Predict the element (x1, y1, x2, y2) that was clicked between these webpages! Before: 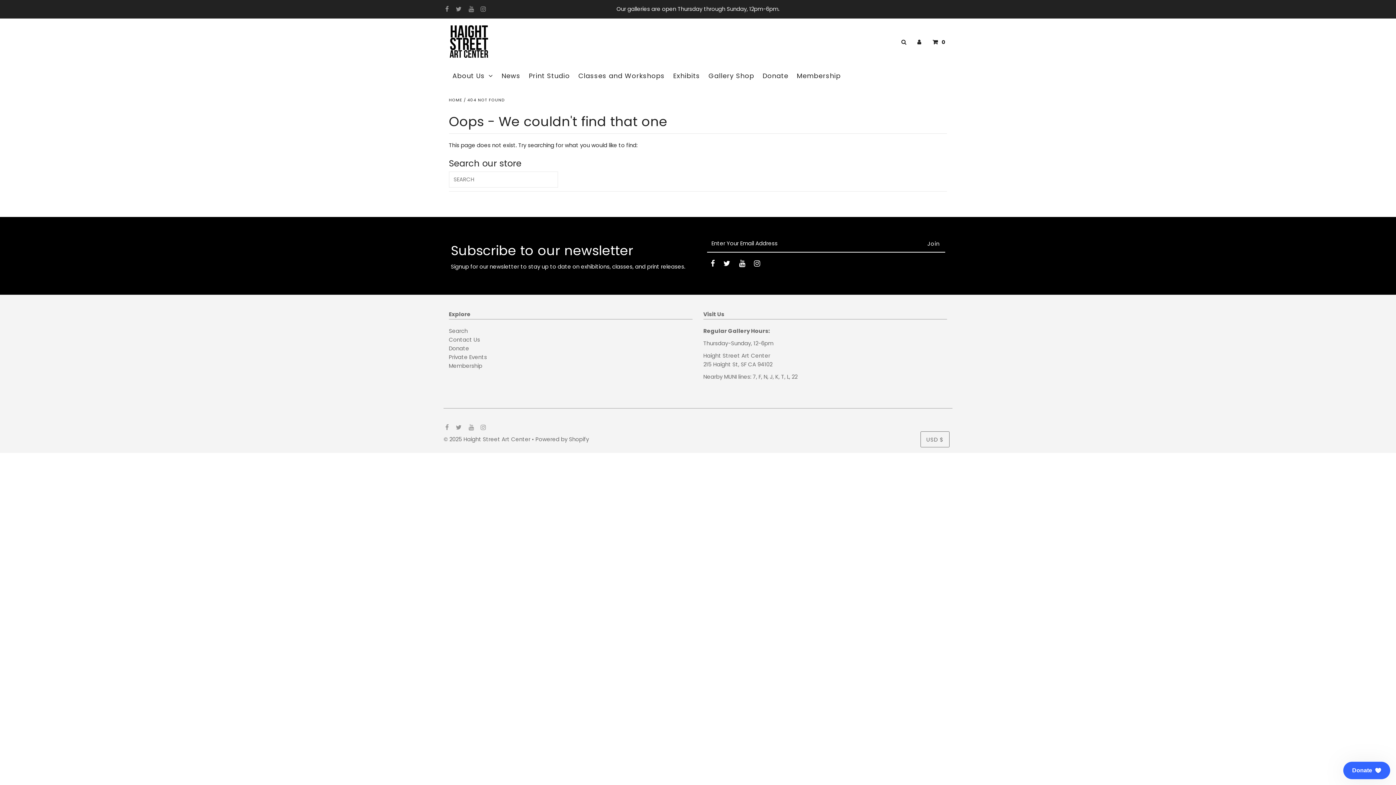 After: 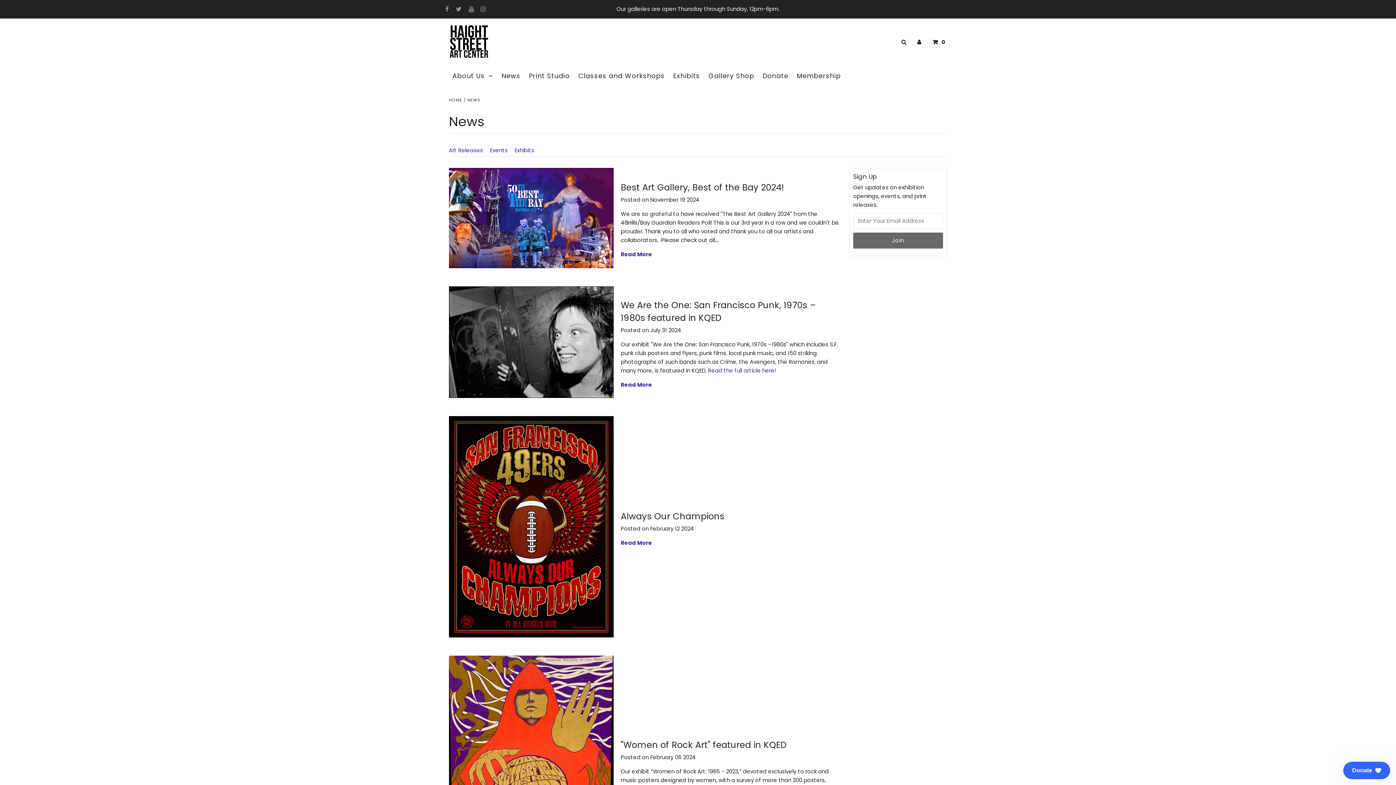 Action: label: News bbox: (498, 65, 524, 86)